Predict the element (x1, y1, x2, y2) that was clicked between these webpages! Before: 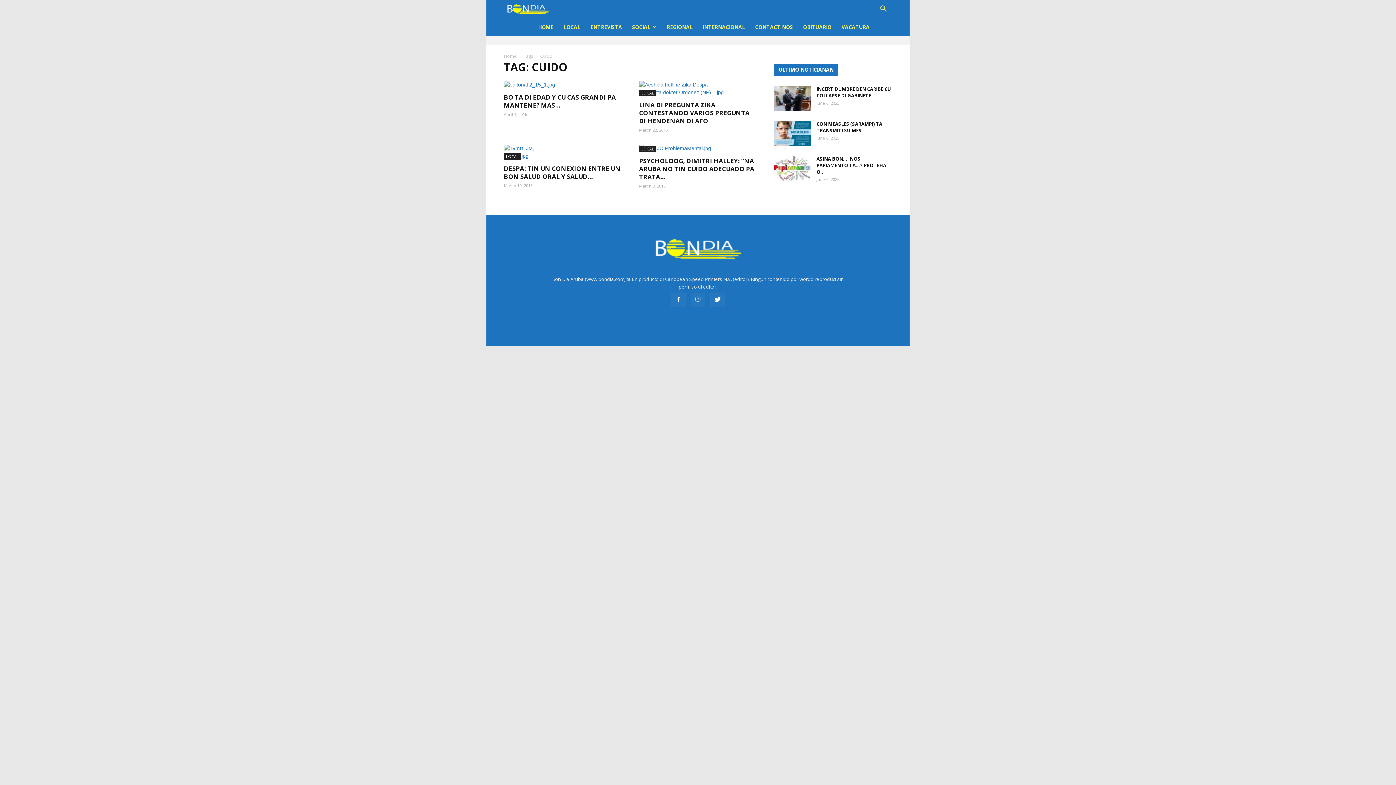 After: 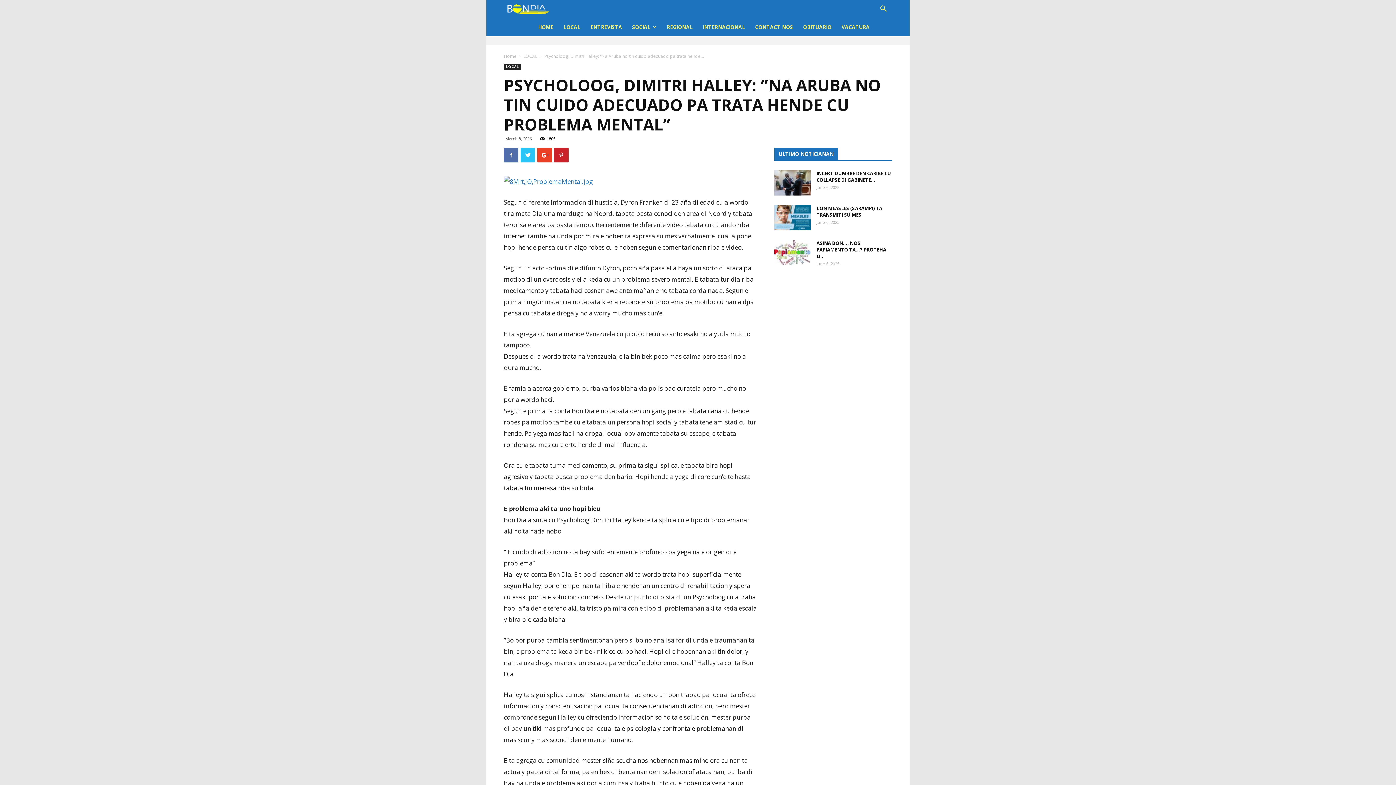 Action: bbox: (639, 144, 757, 152)